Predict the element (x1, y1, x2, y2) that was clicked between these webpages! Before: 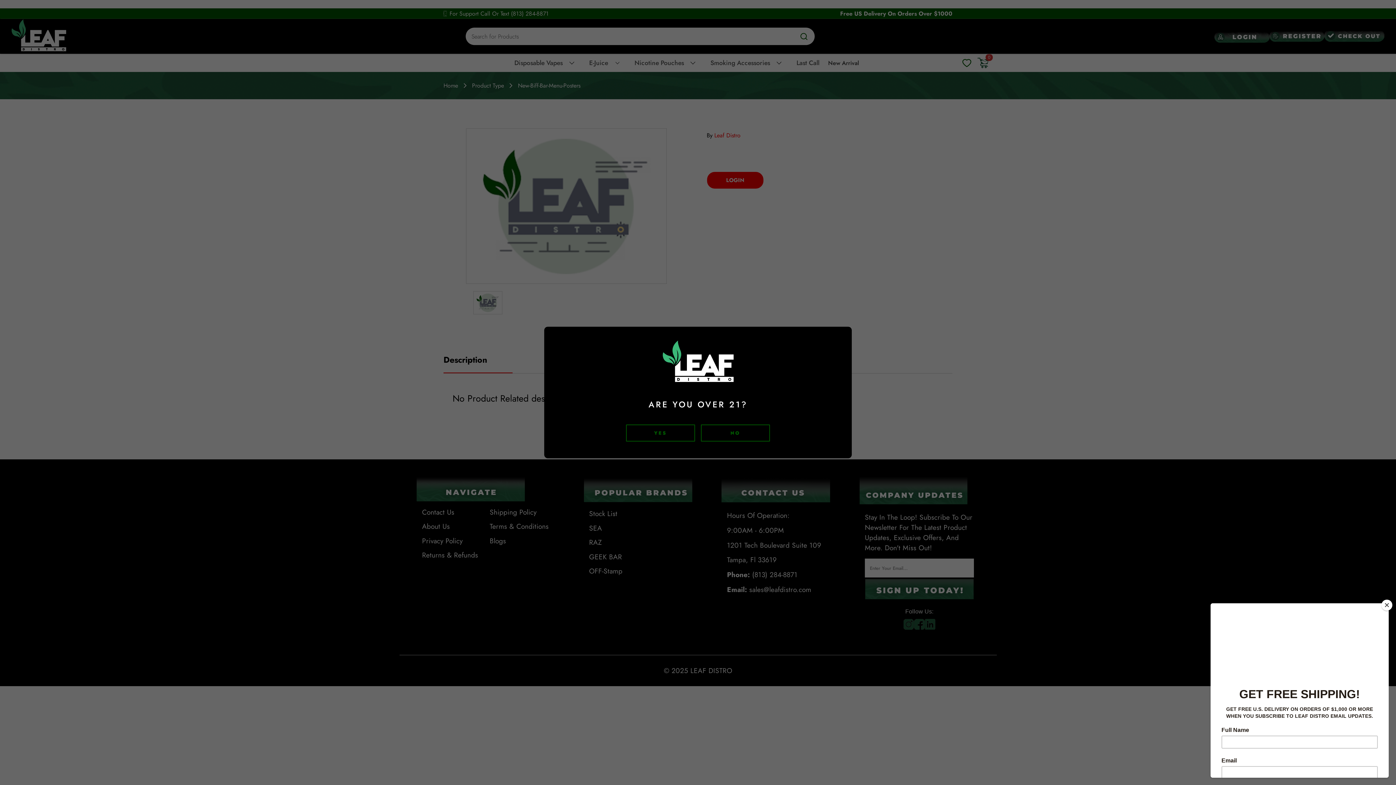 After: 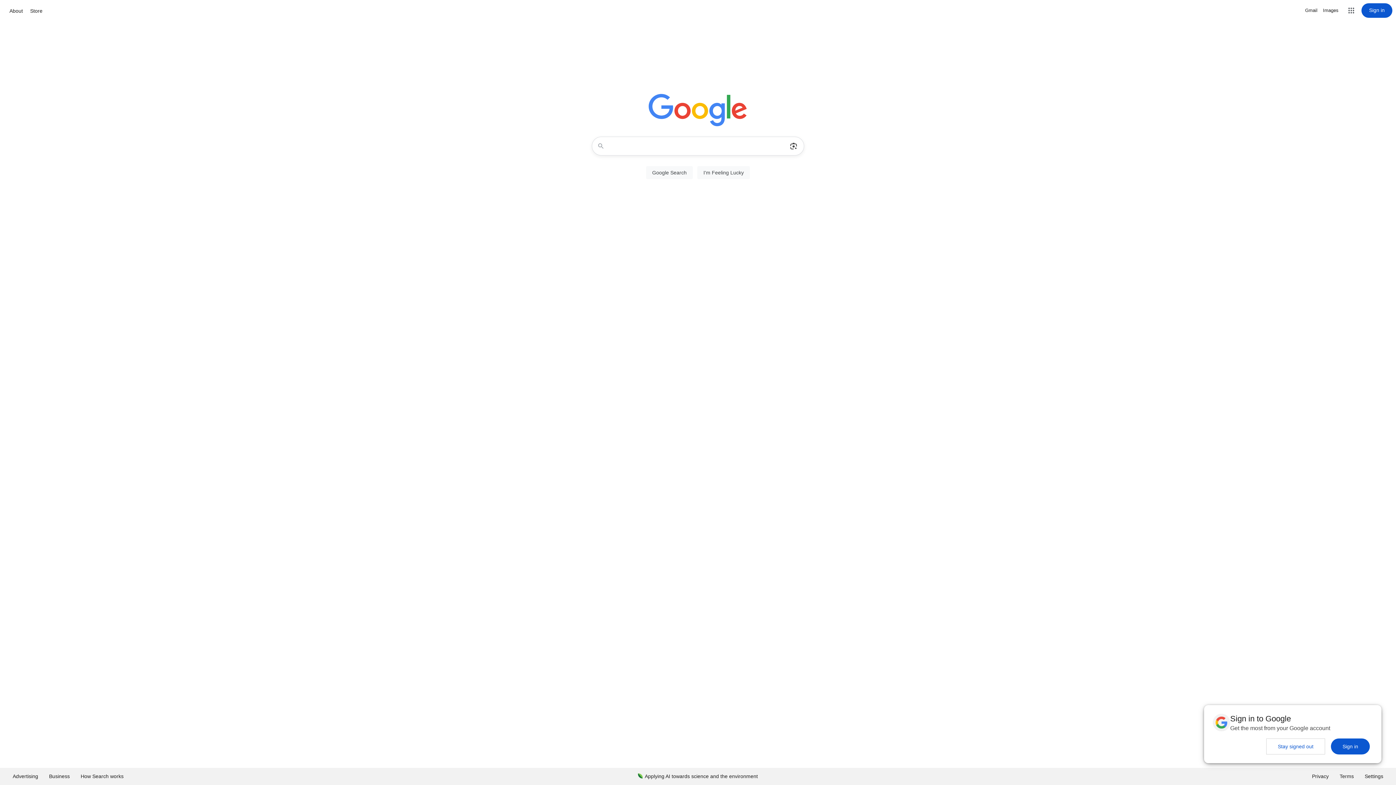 Action: bbox: (701, 424, 770, 441) label: NO